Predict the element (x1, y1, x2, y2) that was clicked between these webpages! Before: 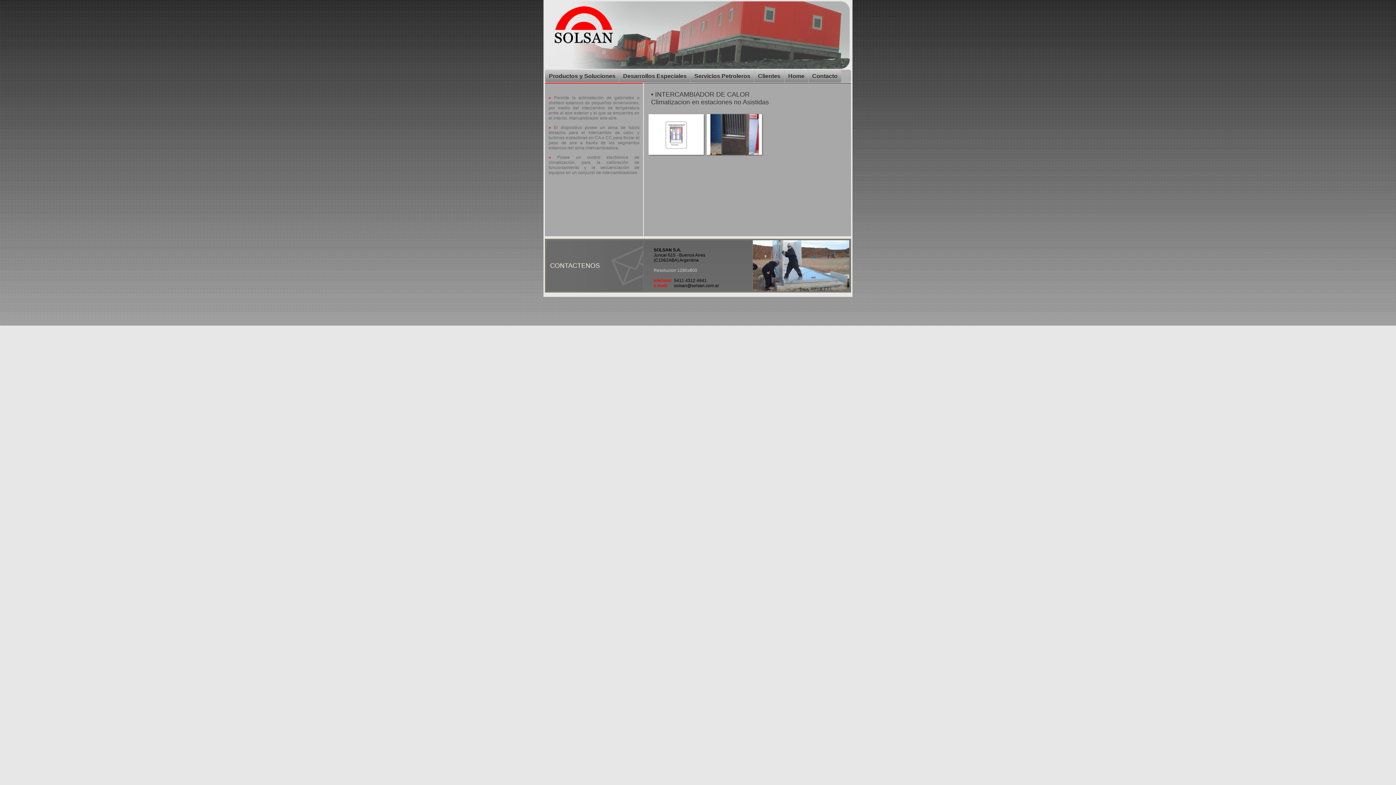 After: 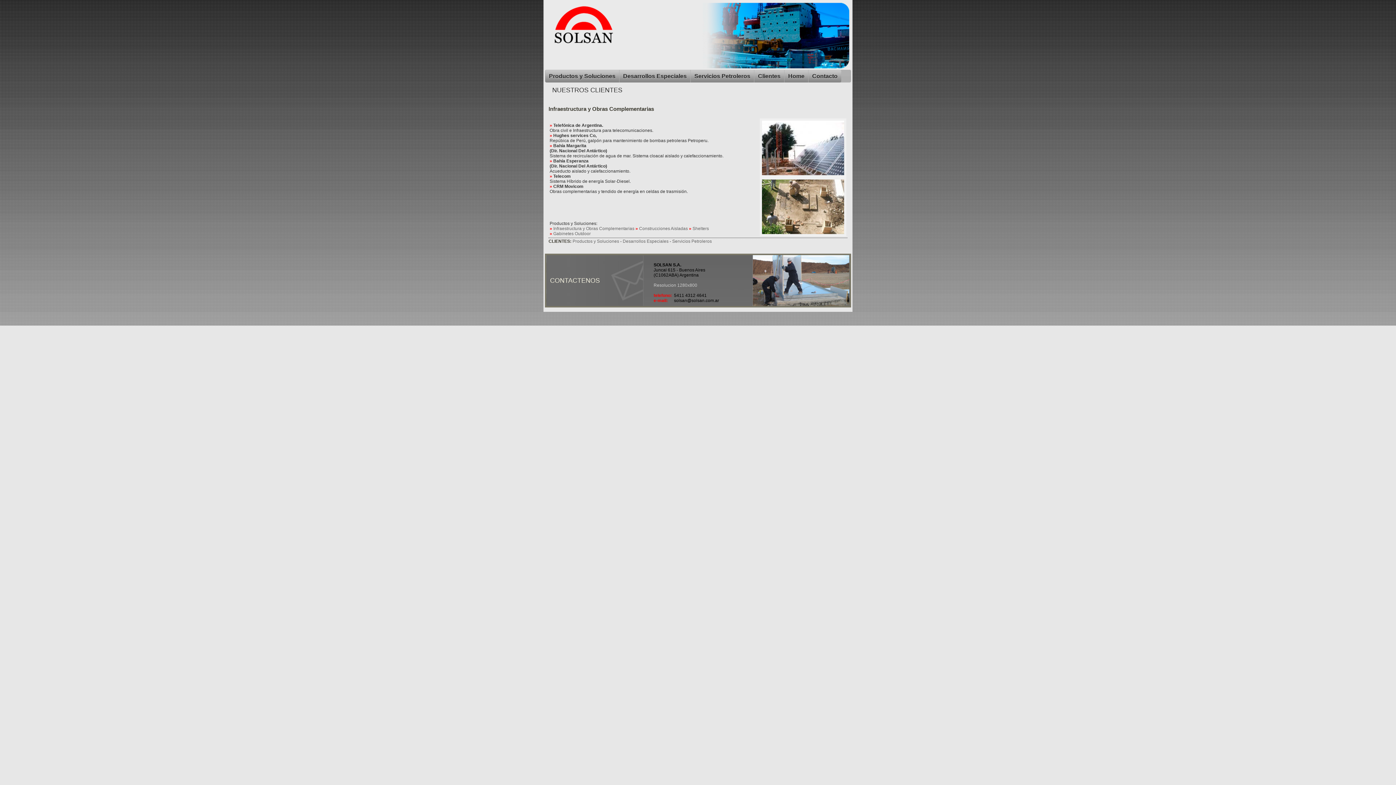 Action: label: Clientes bbox: (754, 69, 784, 82)